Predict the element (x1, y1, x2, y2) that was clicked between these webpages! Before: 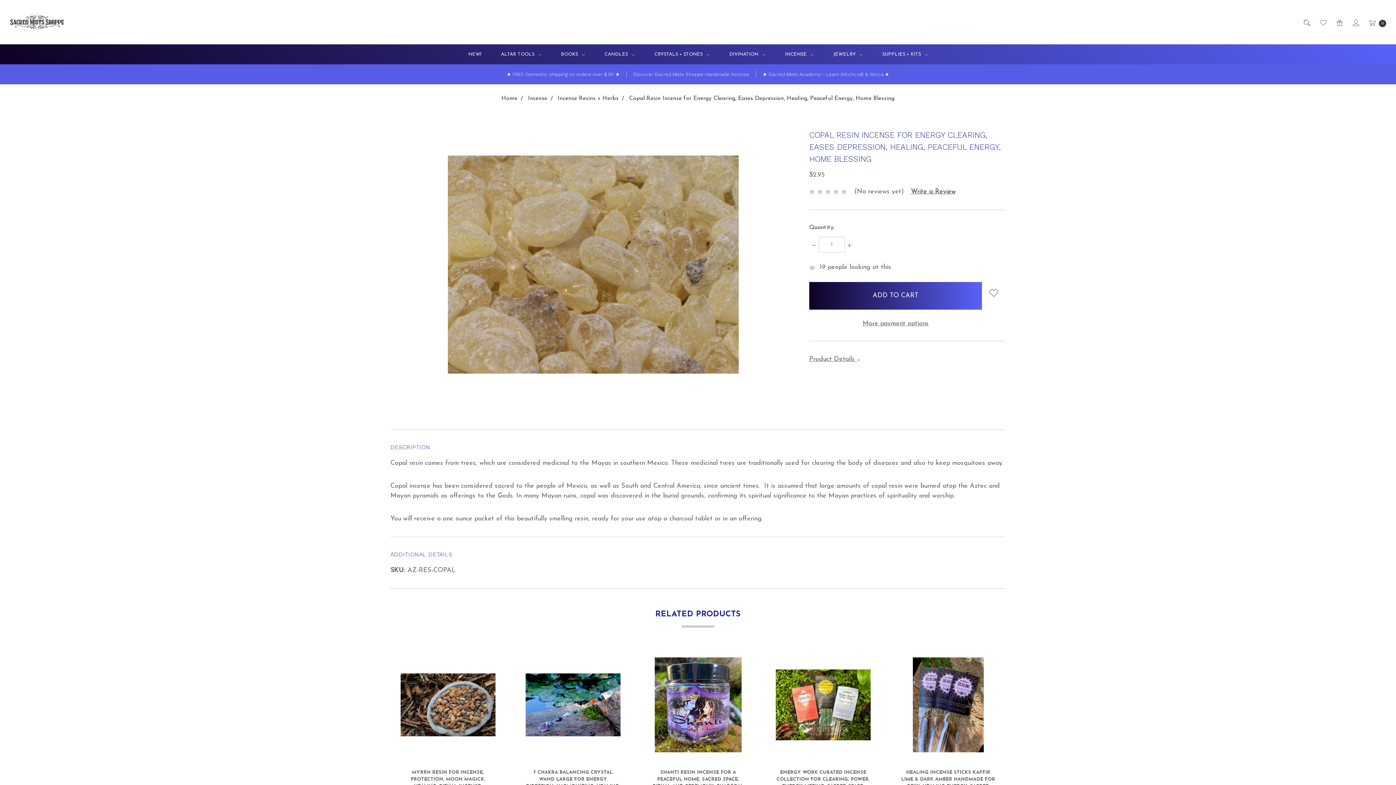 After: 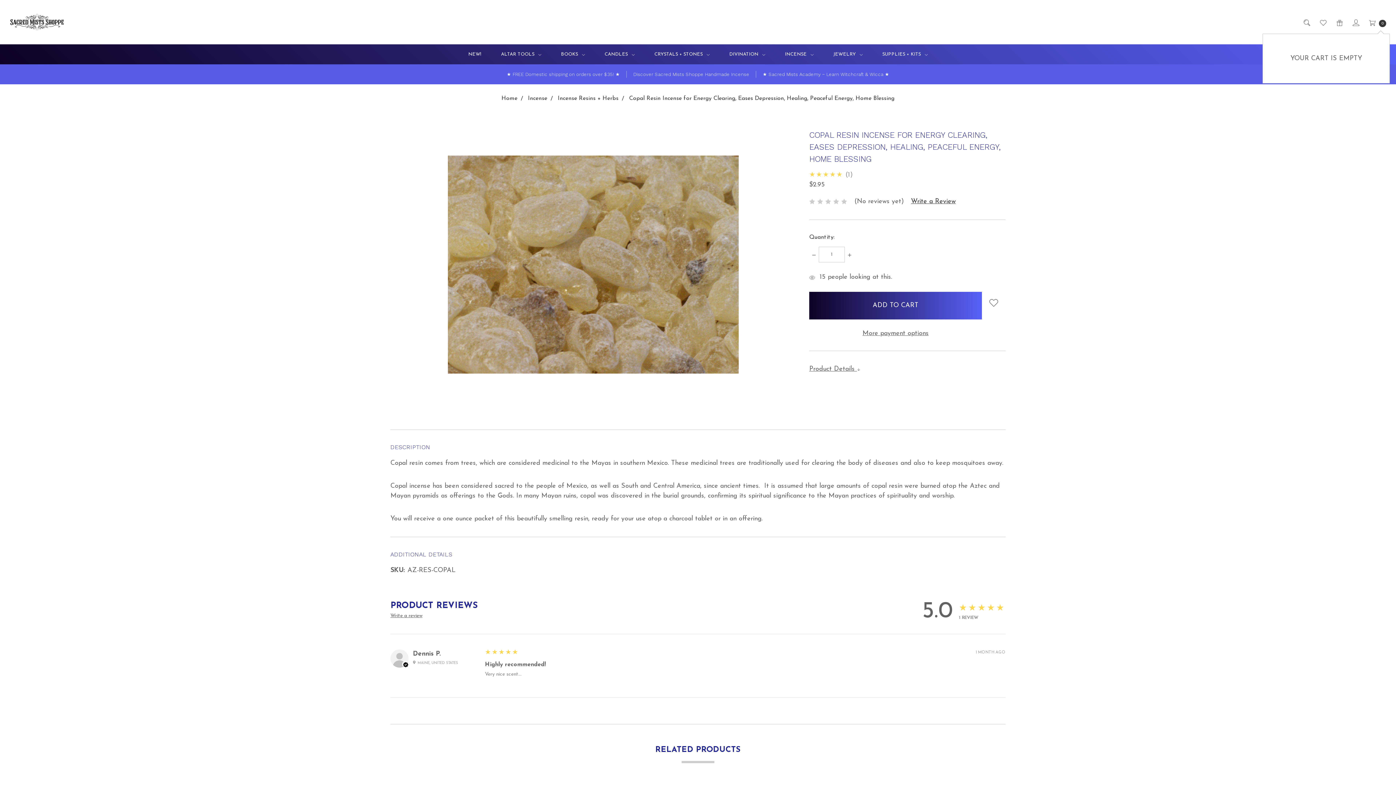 Action: bbox: (1365, 10, 1386, 33) label: cart.nav_aria_label